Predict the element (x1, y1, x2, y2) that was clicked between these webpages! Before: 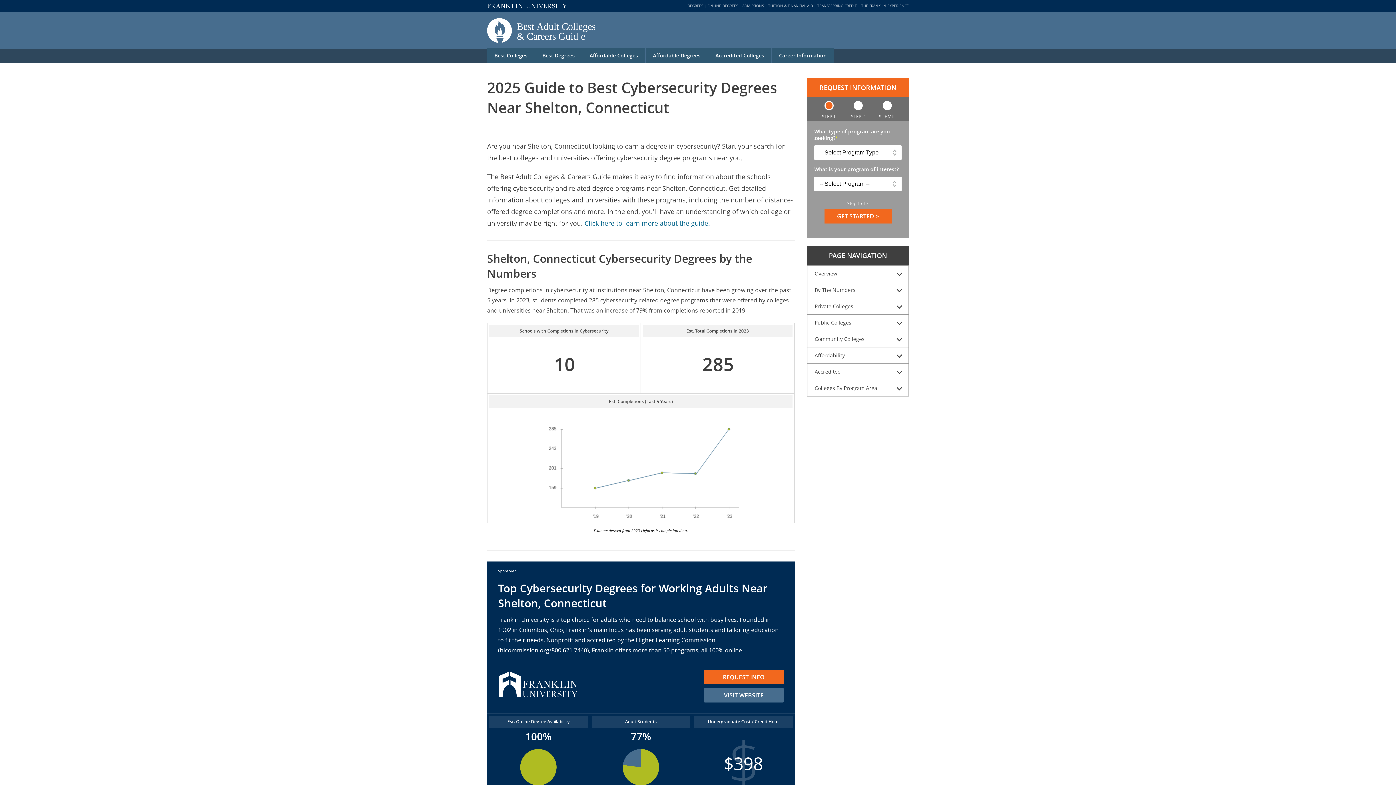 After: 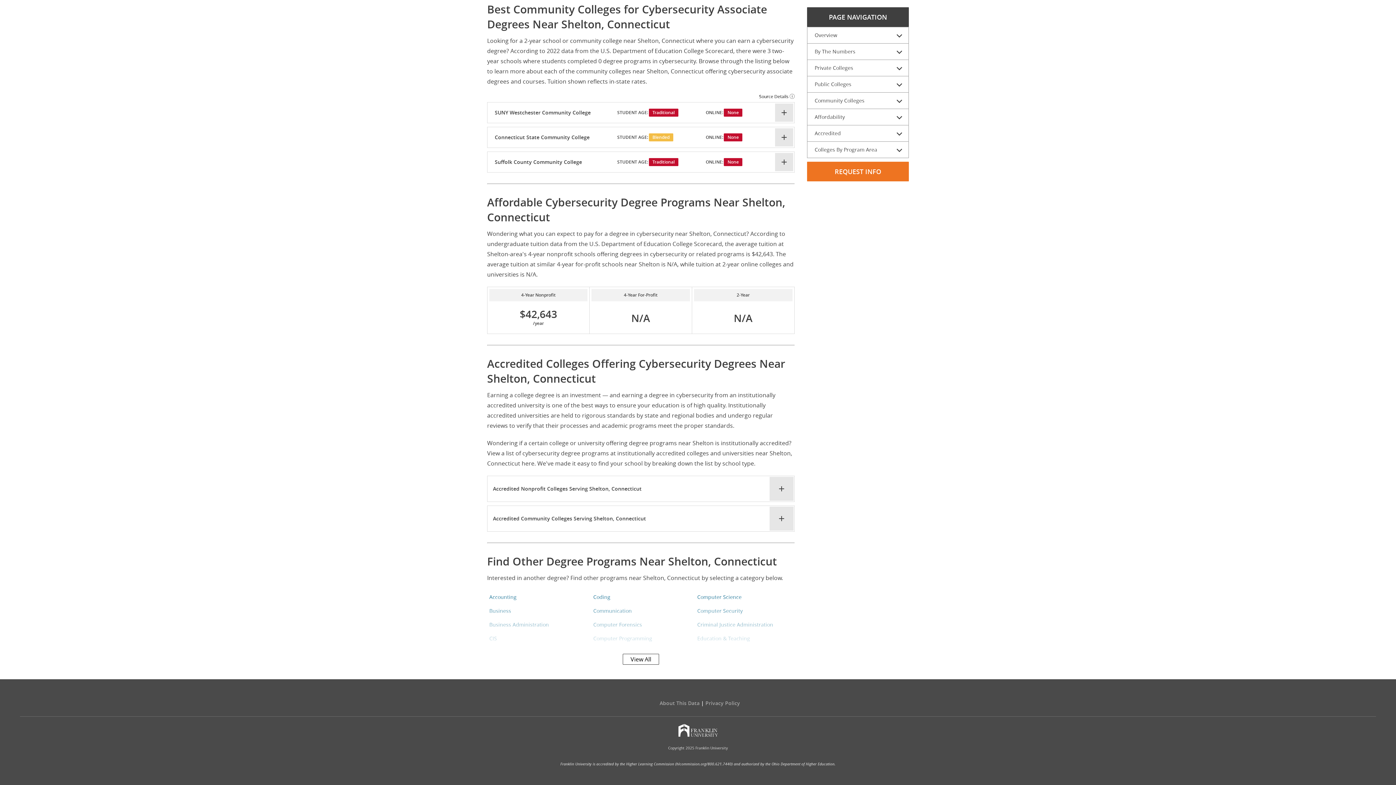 Action: label: Community Colleges bbox: (807, 331, 908, 347)